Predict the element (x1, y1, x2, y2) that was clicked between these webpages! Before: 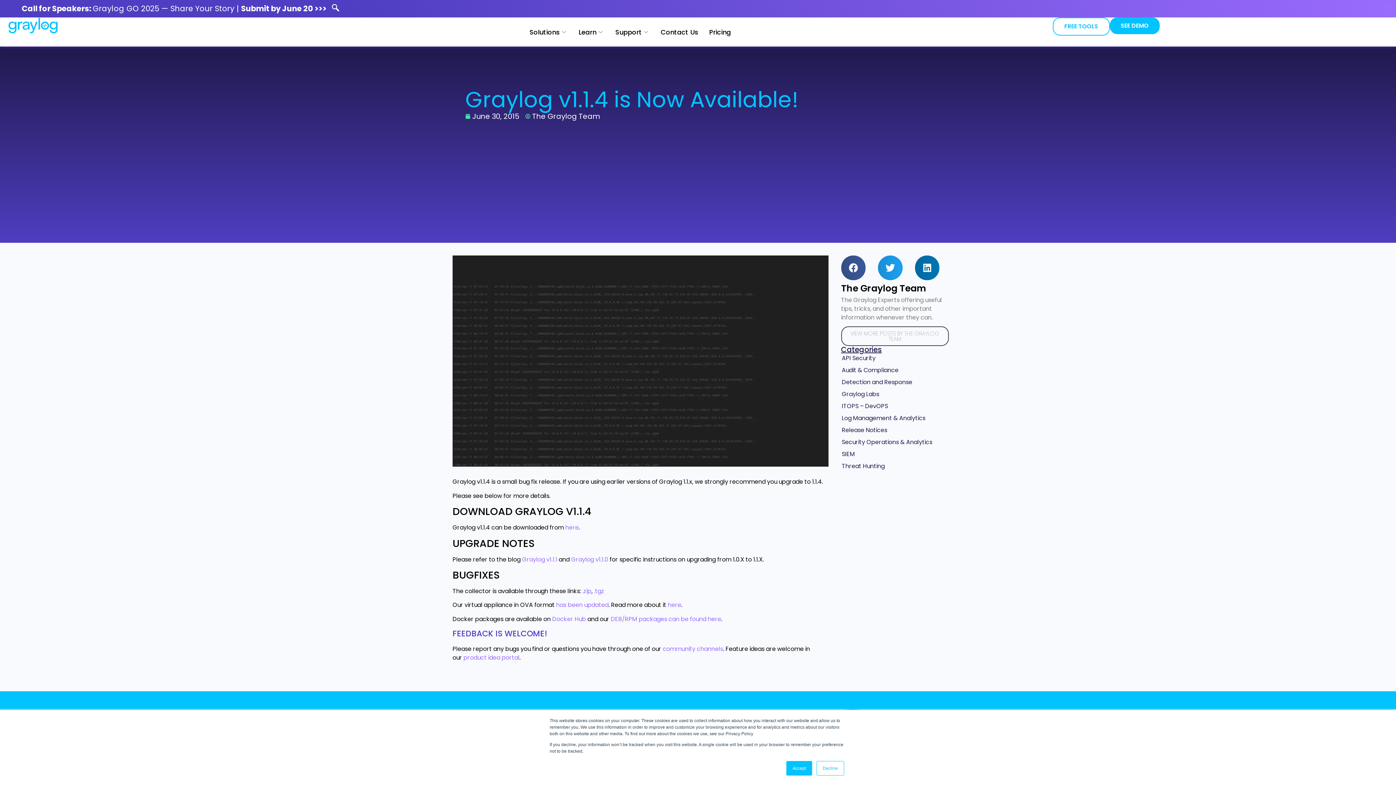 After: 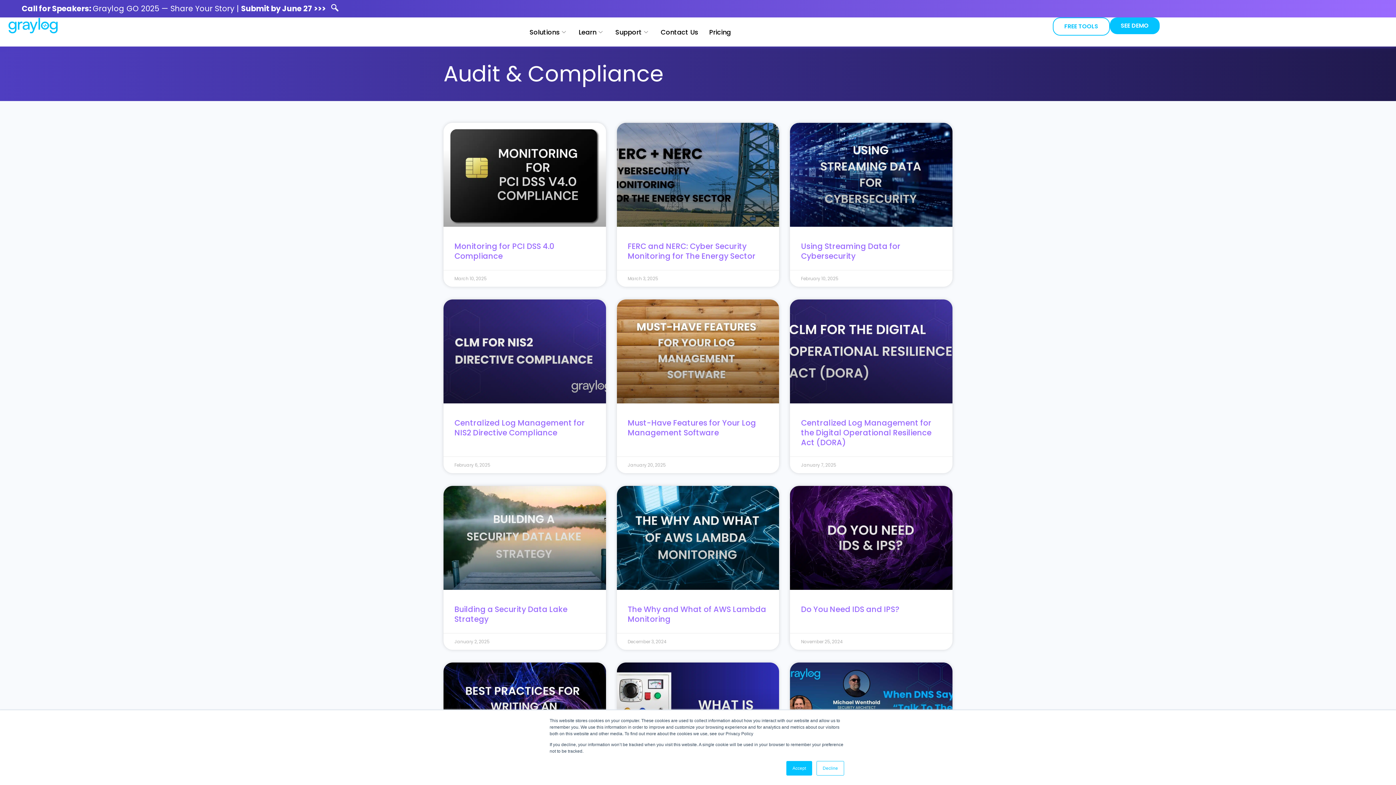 Action: bbox: (841, 365, 899, 375) label: Audit & Compliance